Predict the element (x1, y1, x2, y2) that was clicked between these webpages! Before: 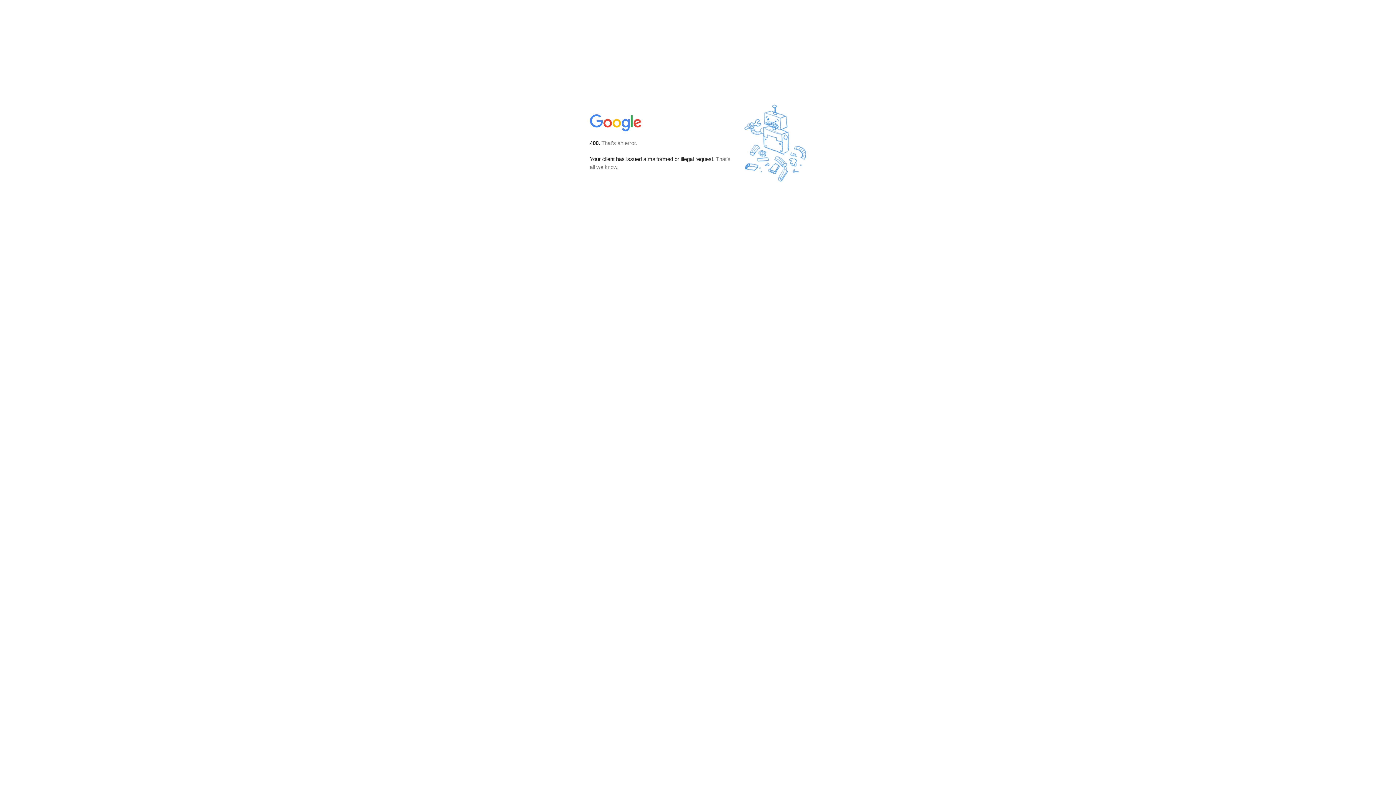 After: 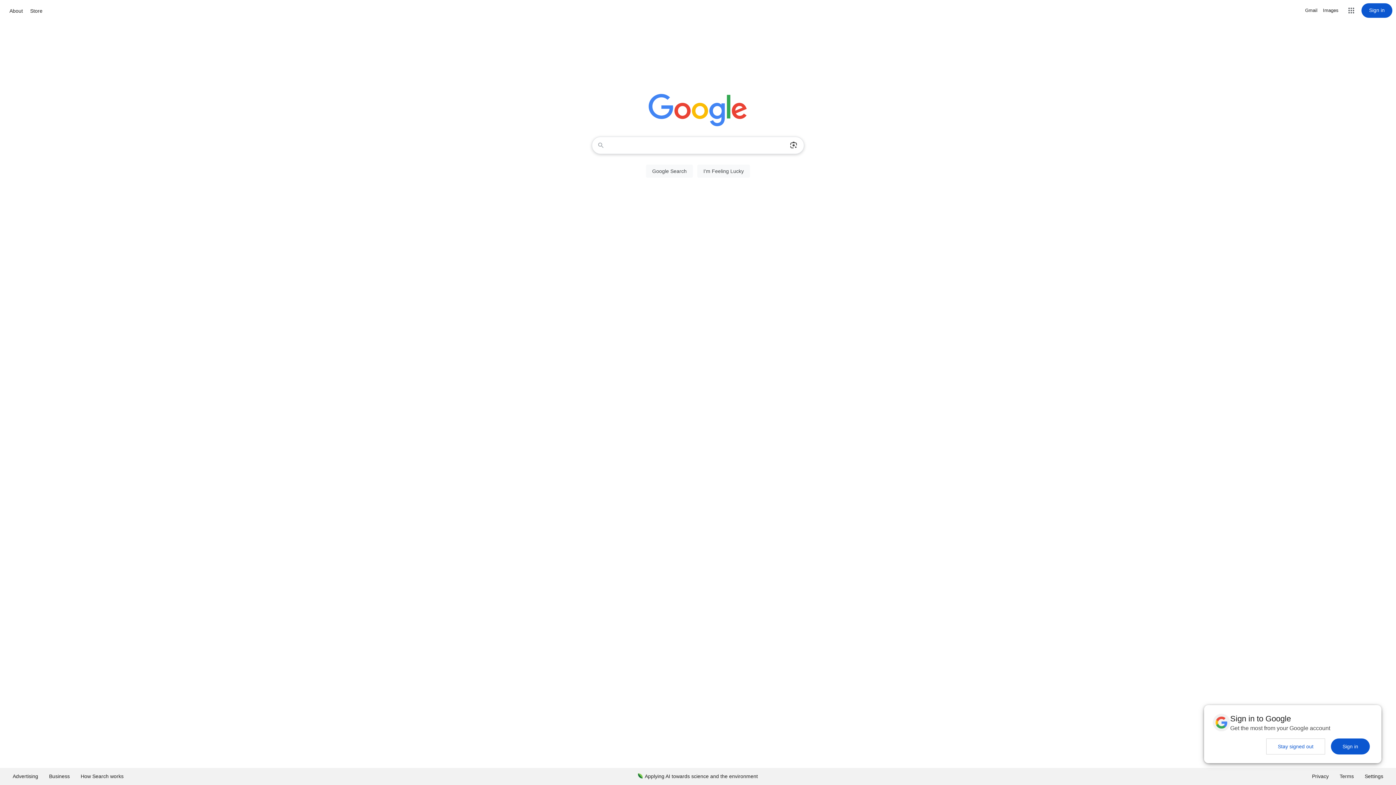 Action: bbox: (590, 127, 642, 134)